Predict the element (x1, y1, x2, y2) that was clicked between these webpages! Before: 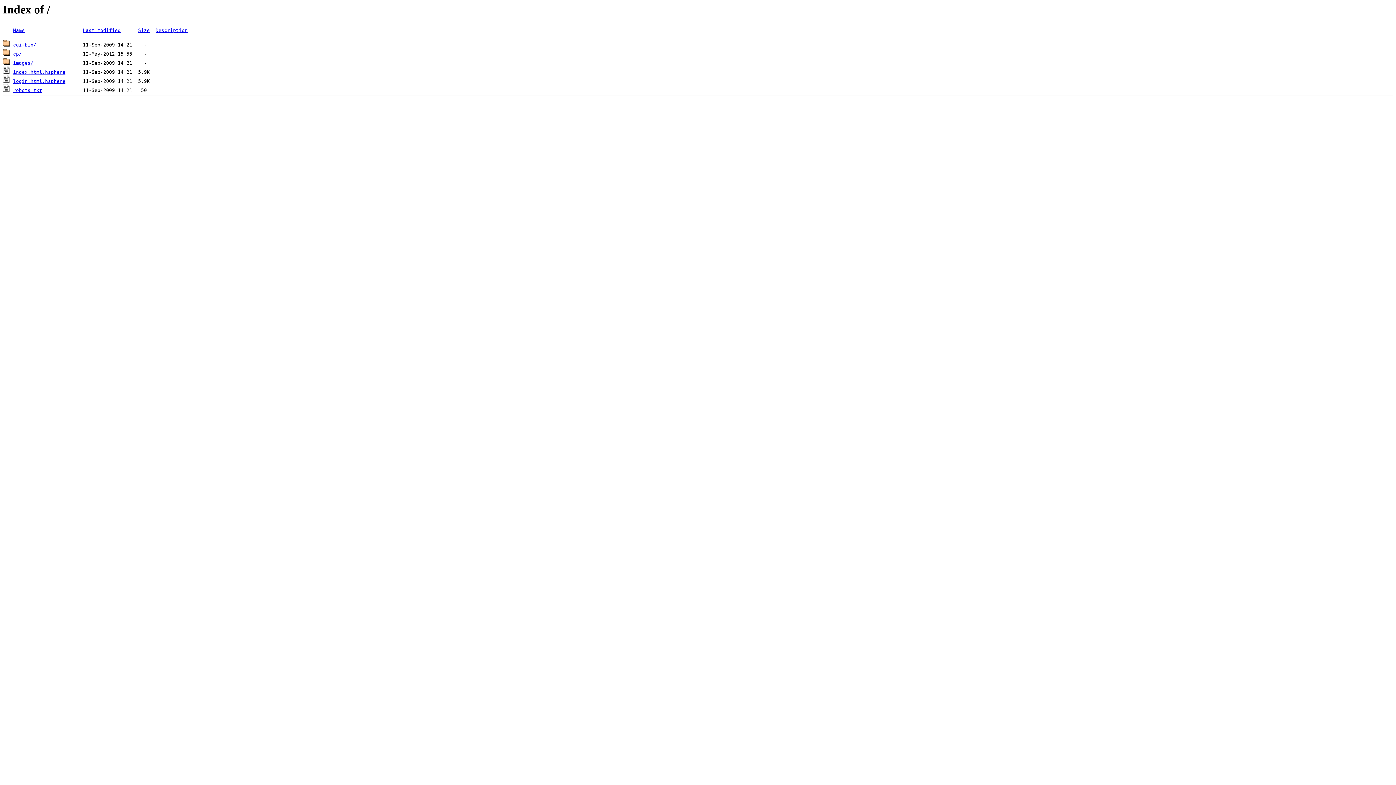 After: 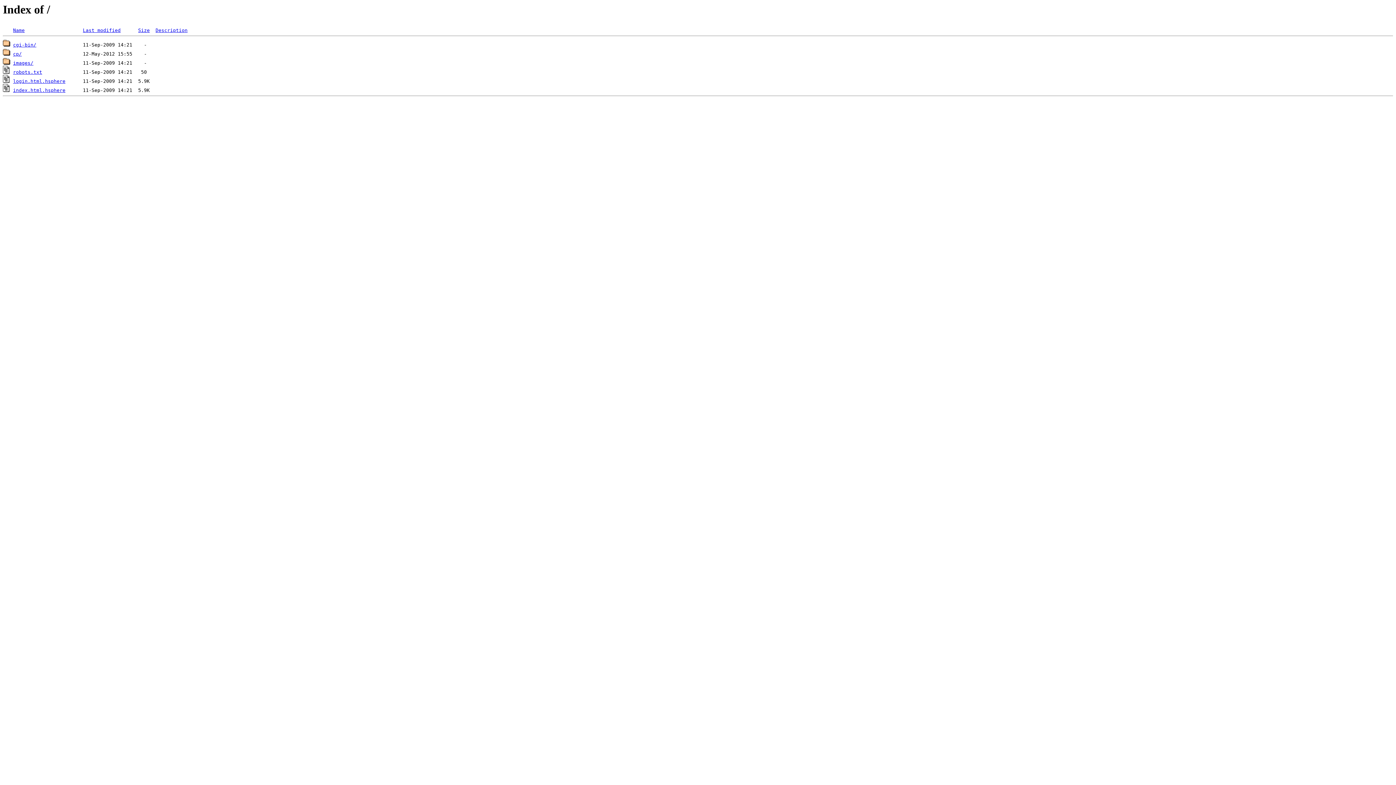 Action: bbox: (138, 27, 149, 33) label: Size